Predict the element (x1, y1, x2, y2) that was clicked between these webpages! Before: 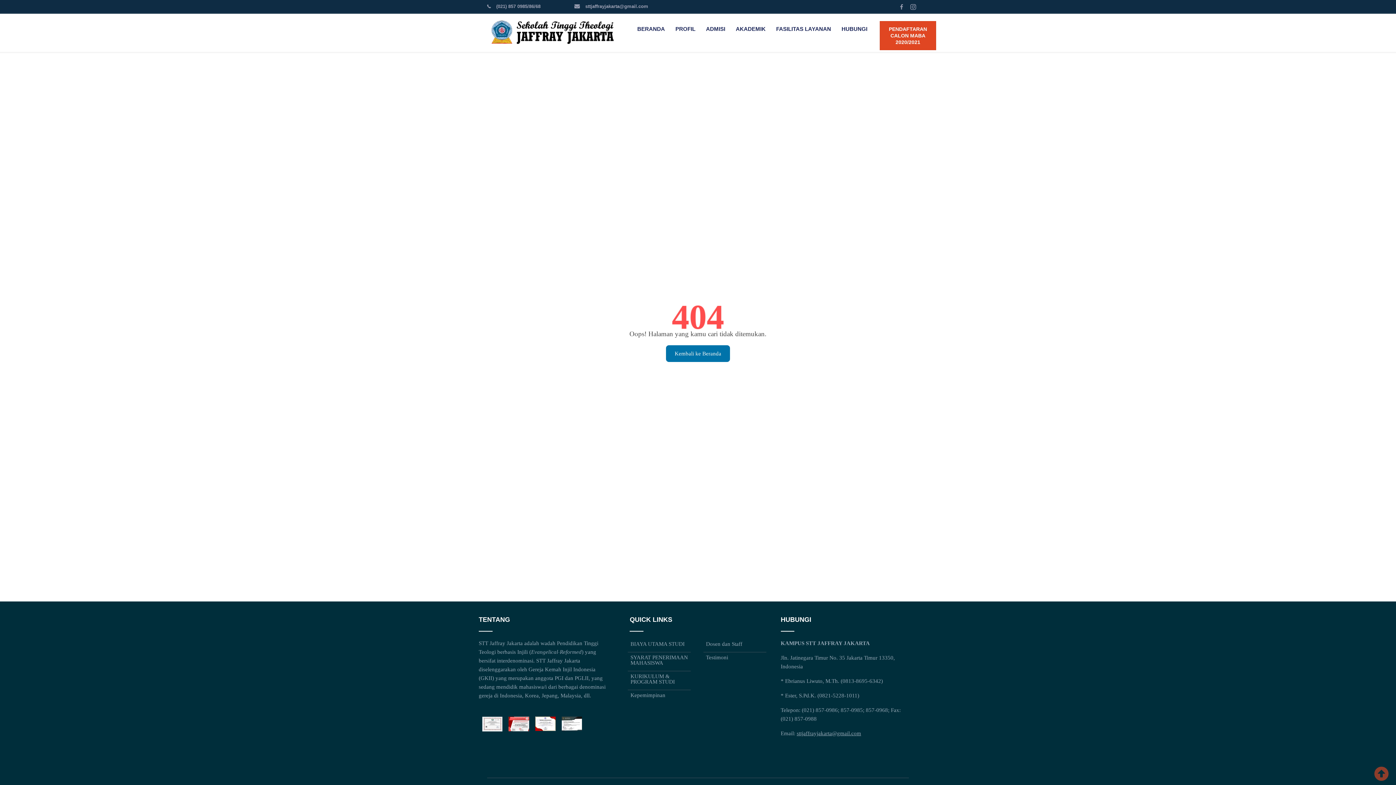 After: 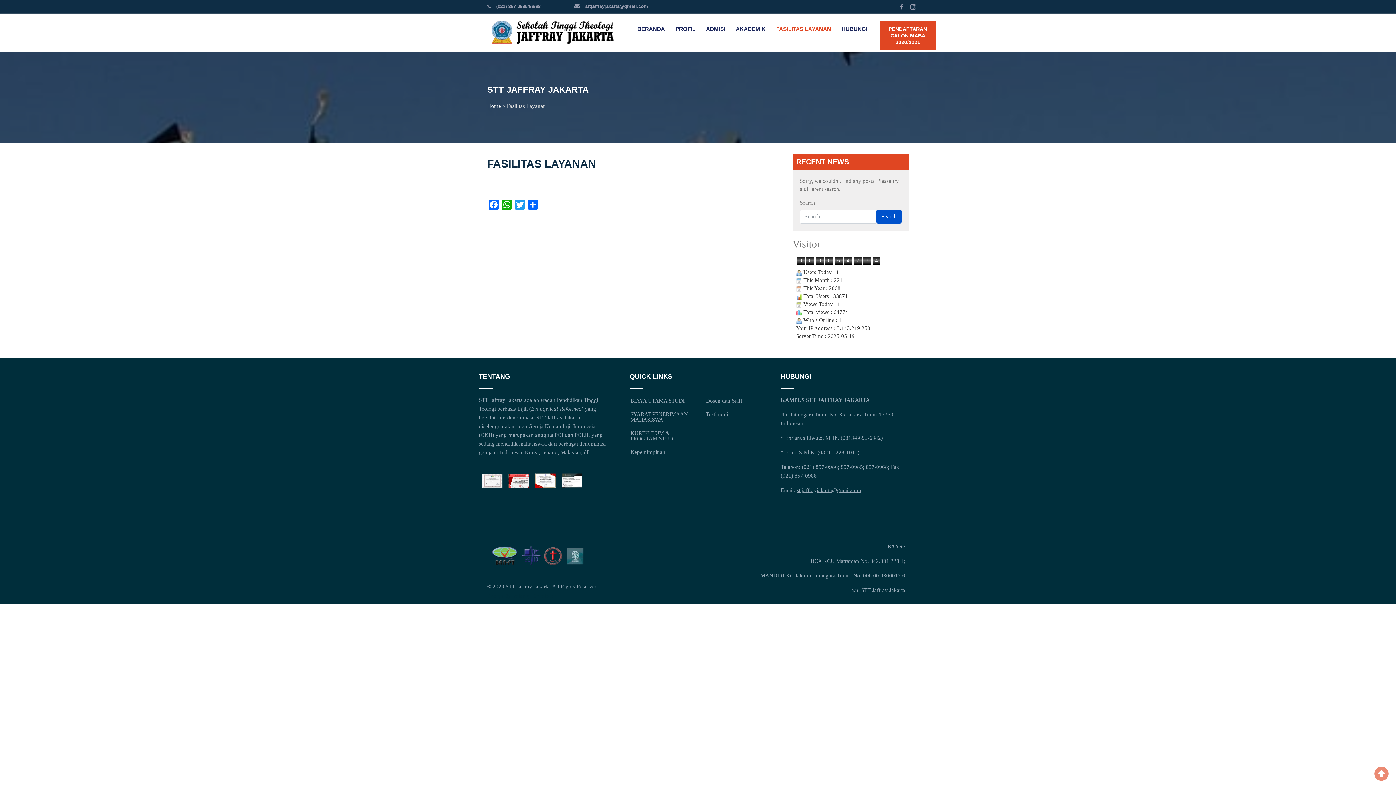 Action: bbox: (771, 21, 836, 36) label: FASILITAS LAYANAN